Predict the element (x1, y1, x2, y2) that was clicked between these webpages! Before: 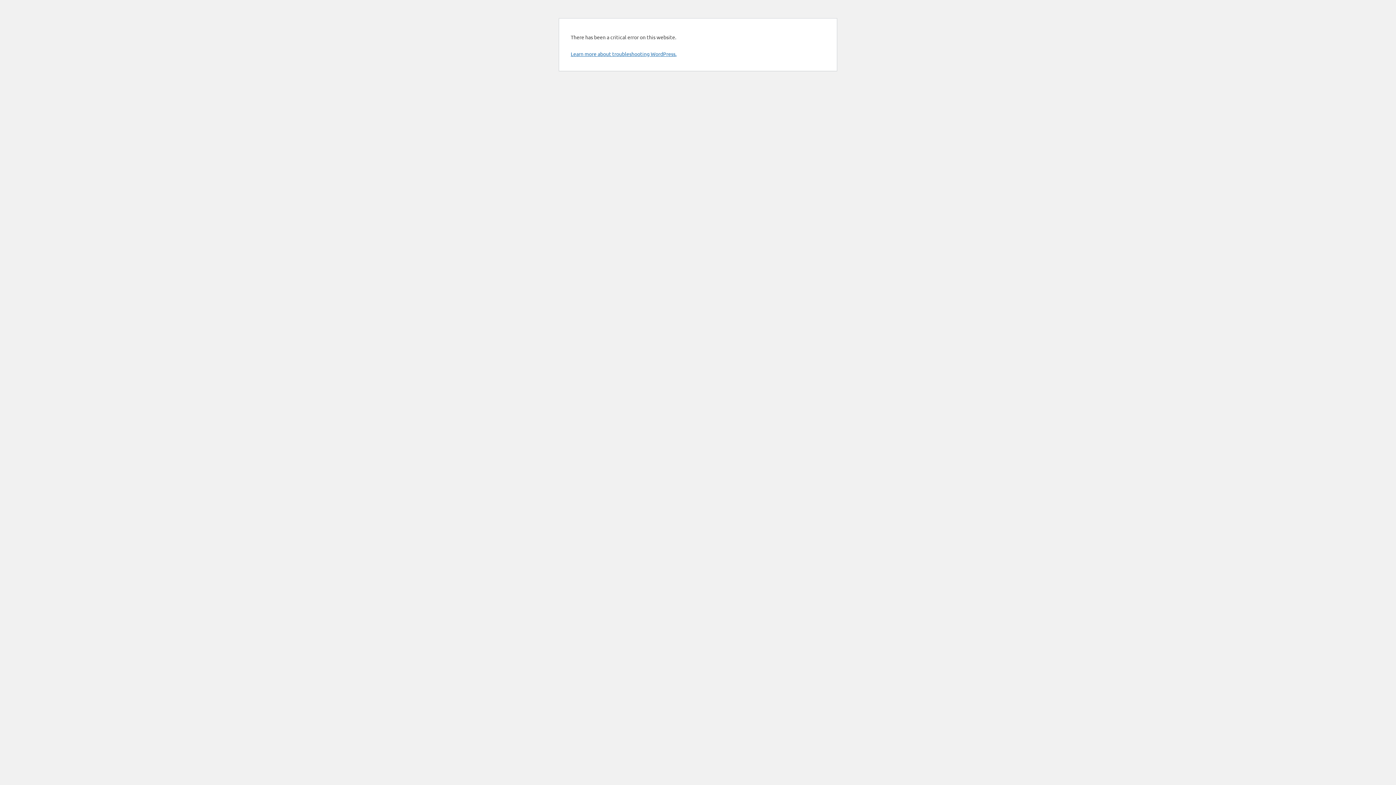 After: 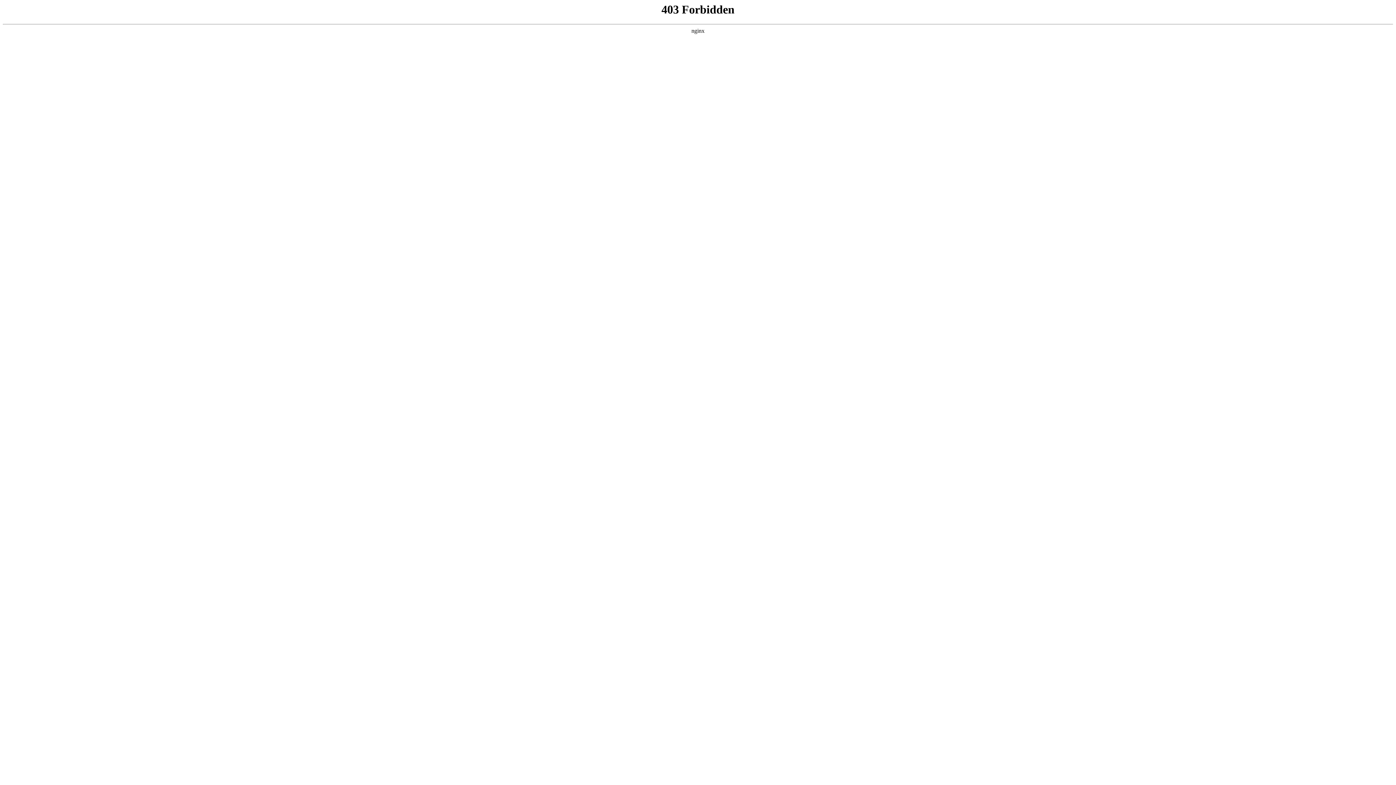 Action: bbox: (570, 50, 676, 57) label: Learn more about troubleshooting WordPress.